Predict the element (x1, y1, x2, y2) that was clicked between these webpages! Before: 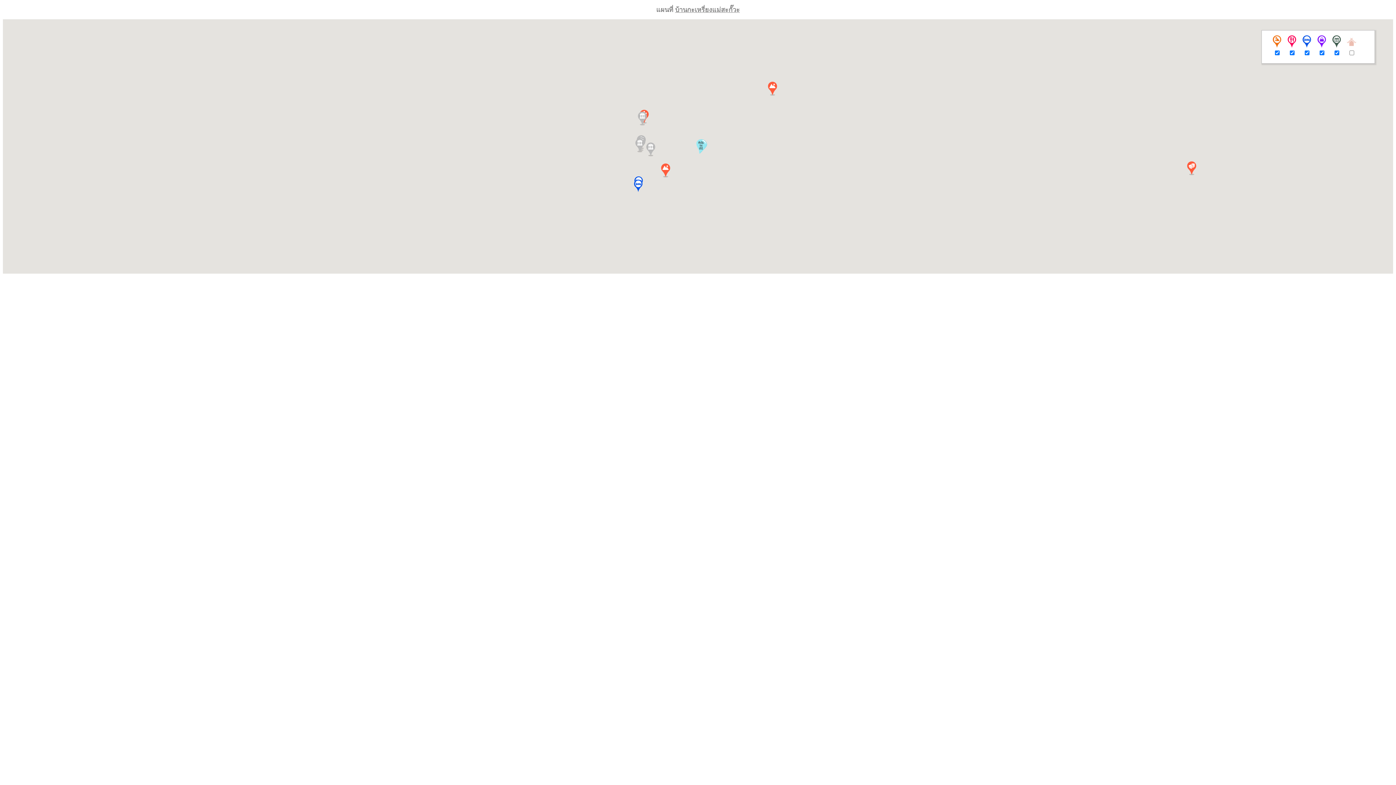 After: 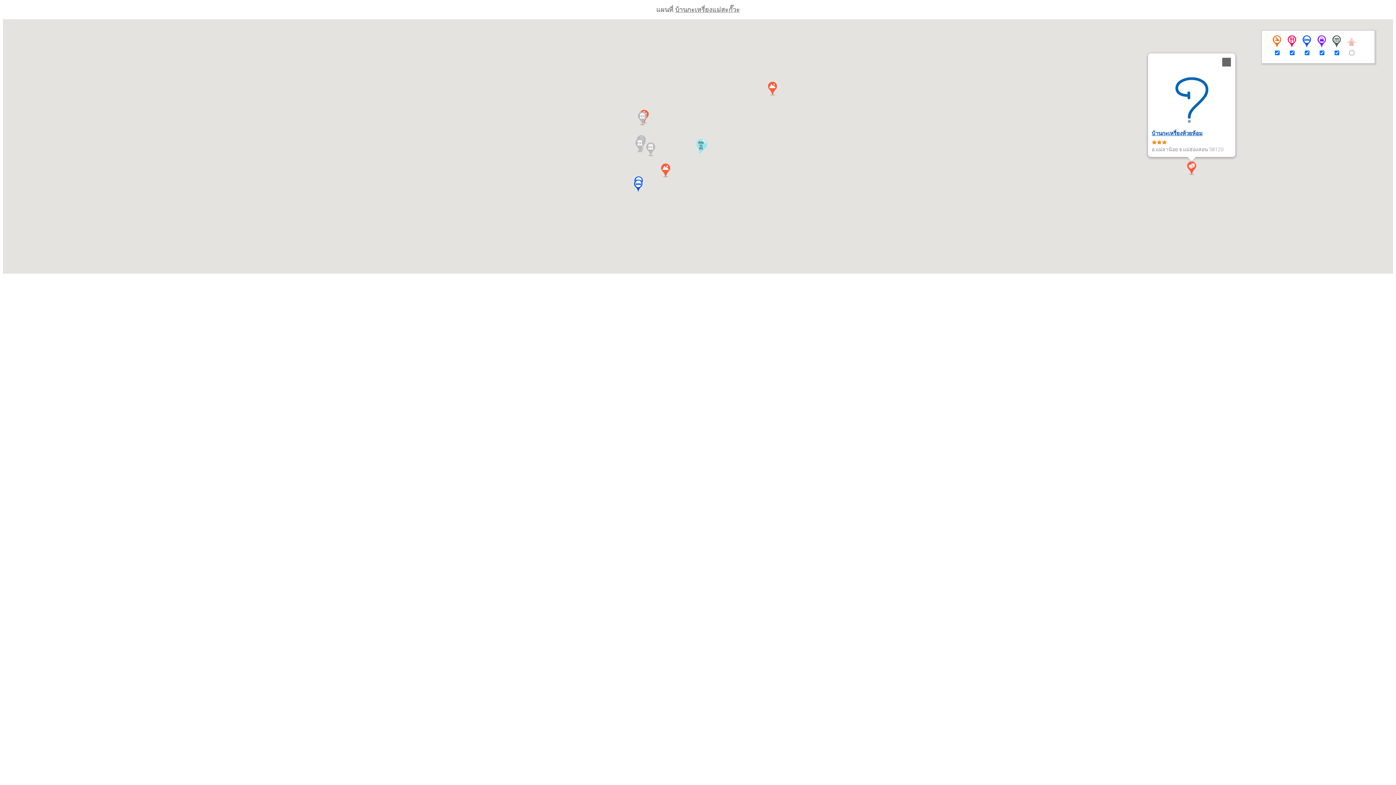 Action: bbox: (1184, 161, 1199, 175)